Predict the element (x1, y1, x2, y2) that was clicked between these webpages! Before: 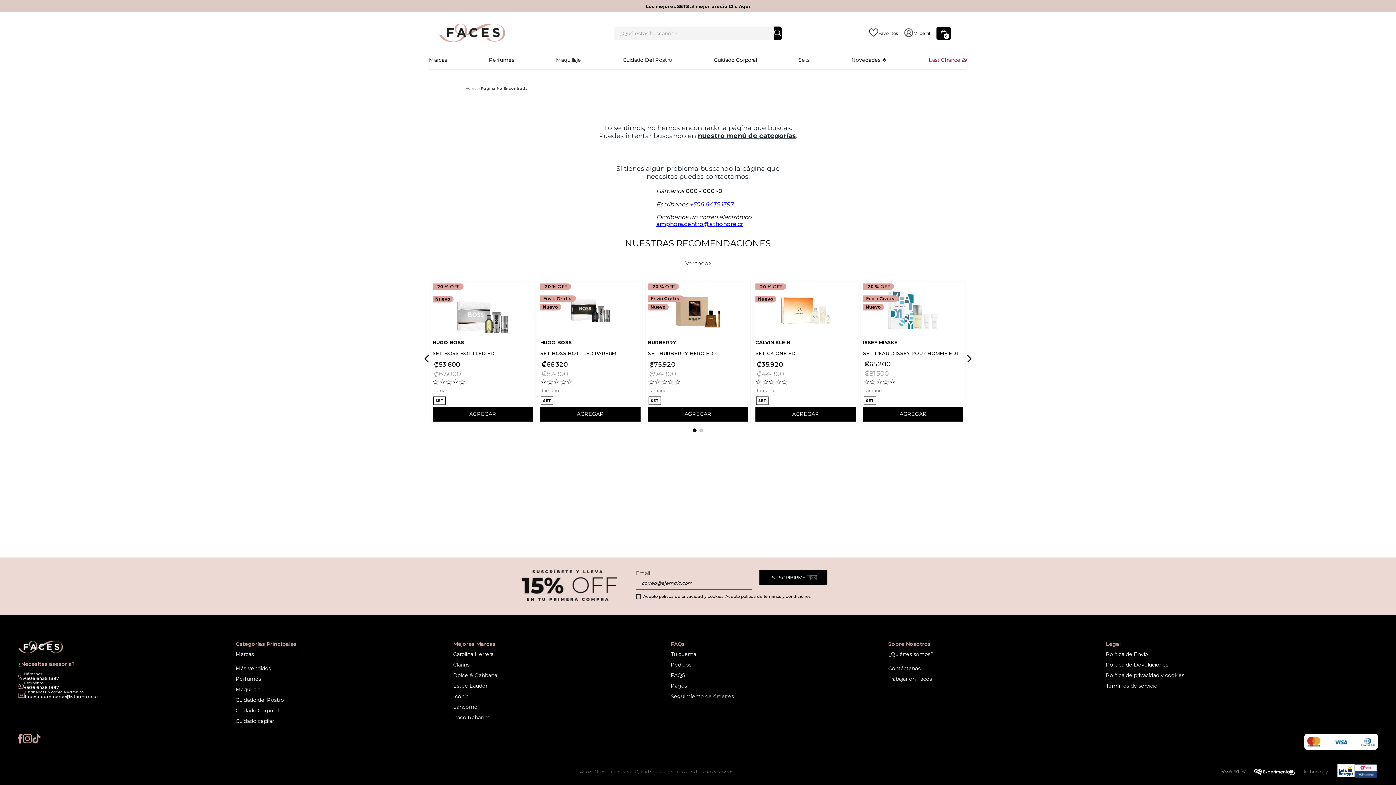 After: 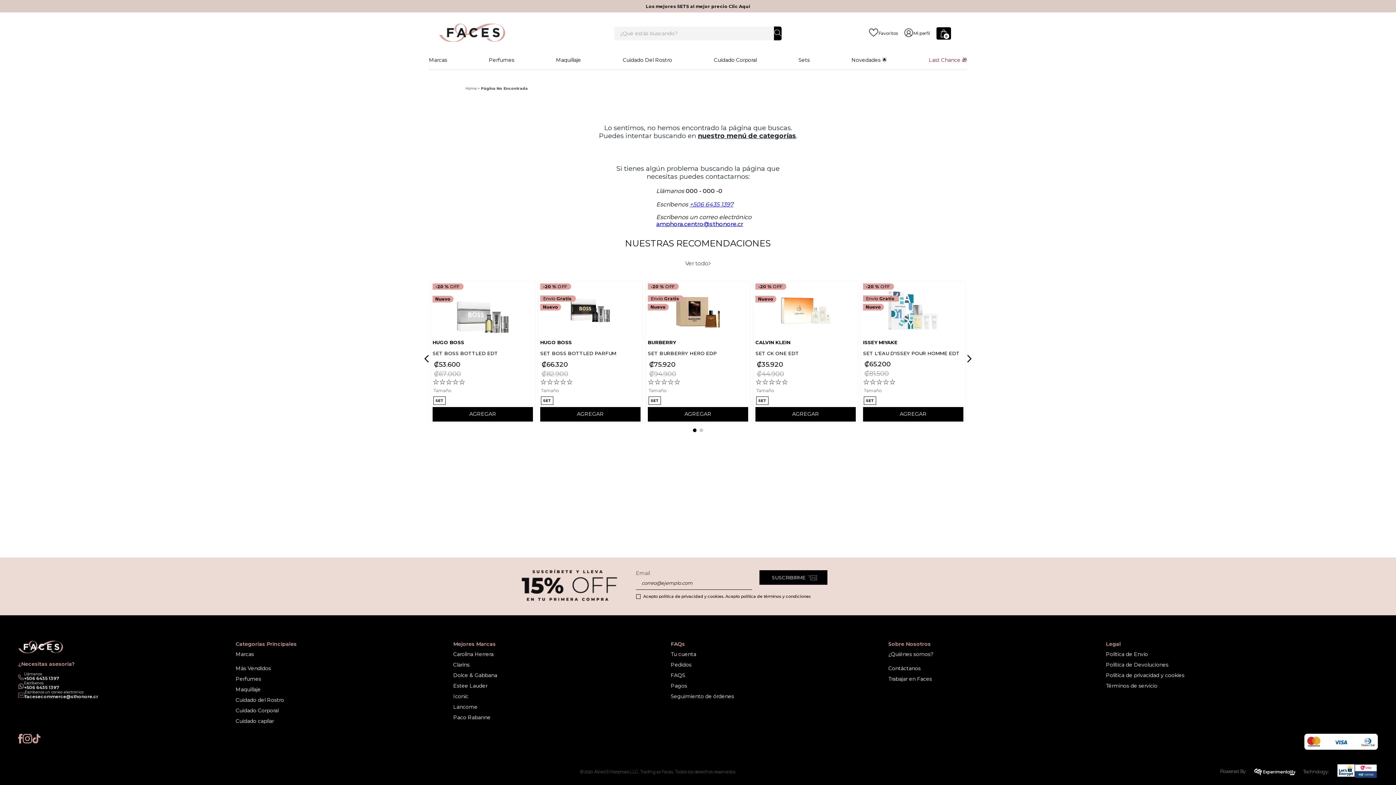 Action: bbox: (656, 220, 743, 227) label: amphora.centro@sthonore.cr